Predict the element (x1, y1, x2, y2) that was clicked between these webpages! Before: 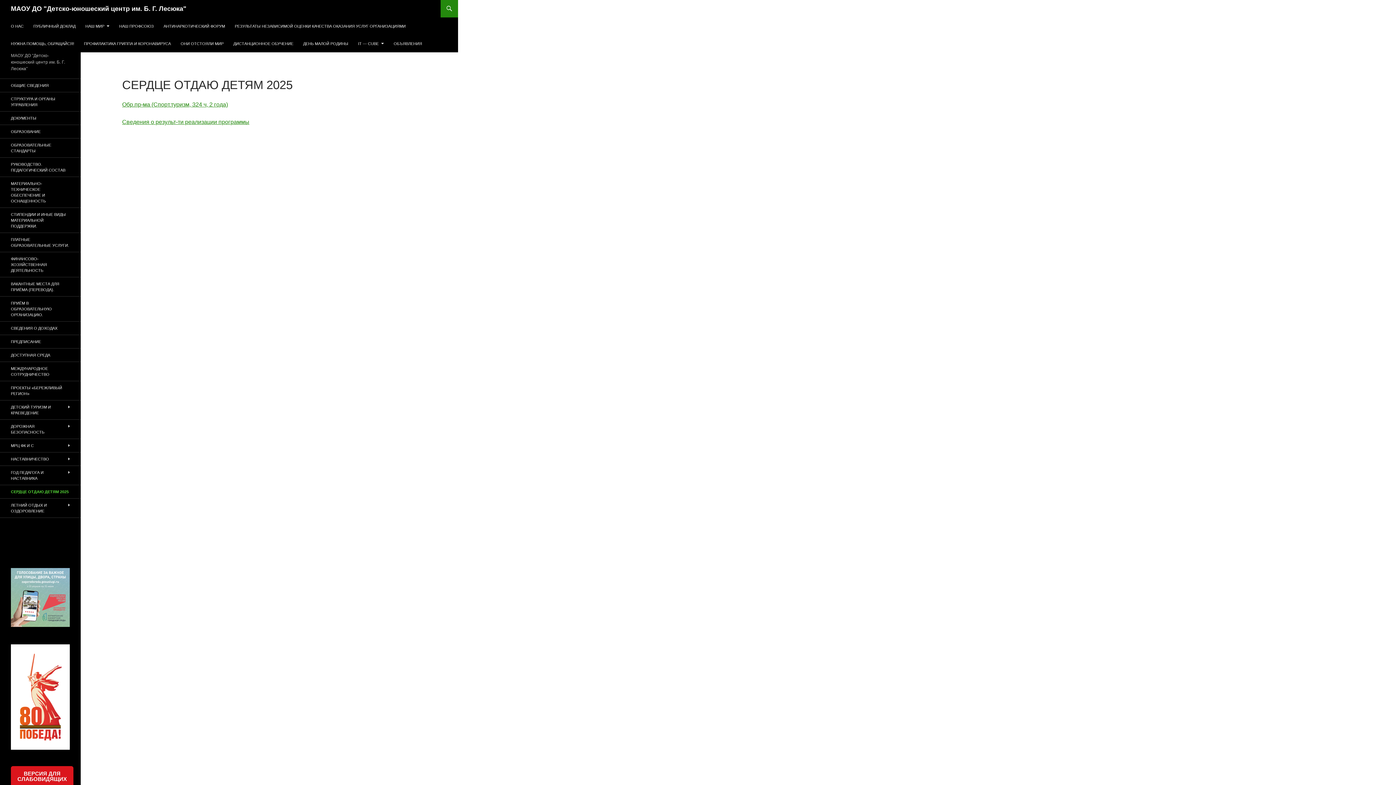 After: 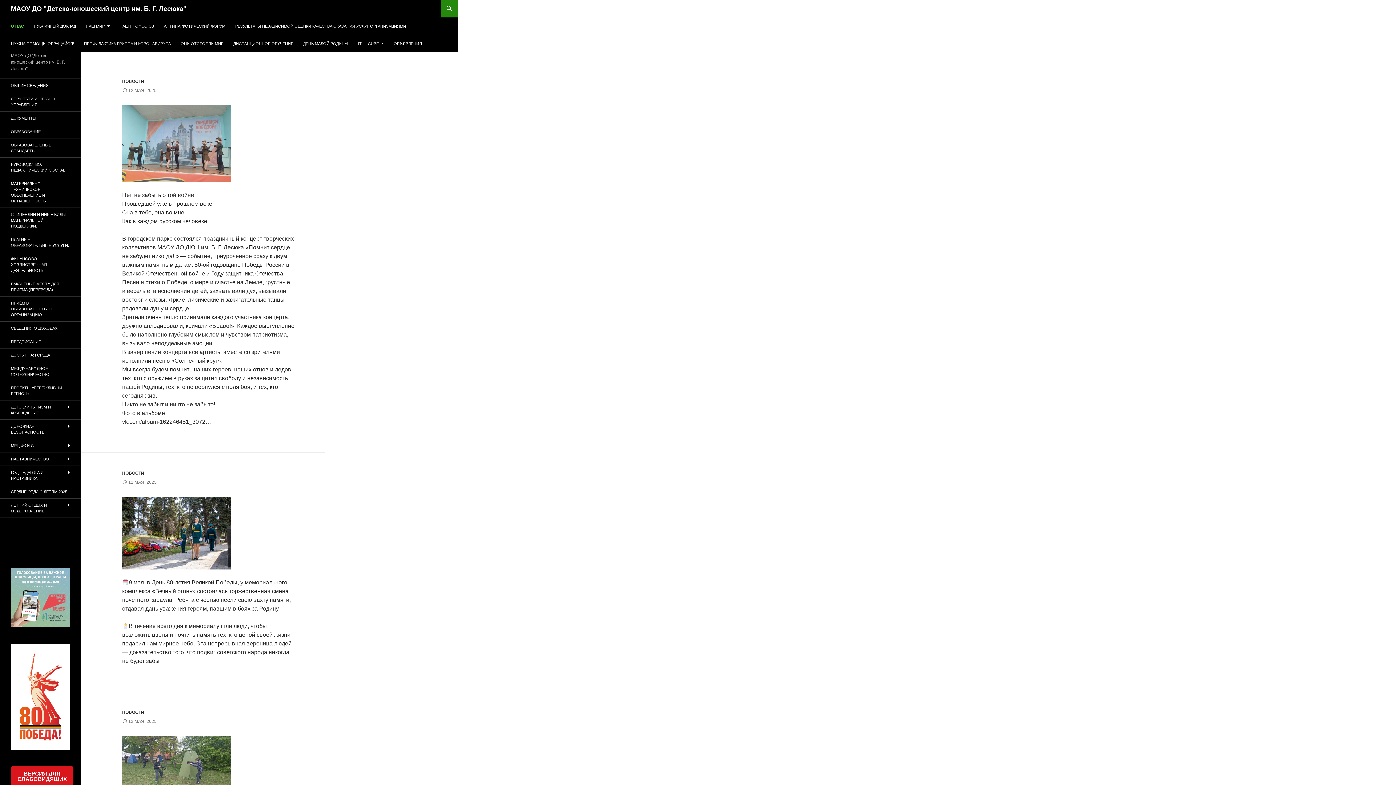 Action: label: МАОУ ДО "Детско-юношеский центр им. Б. Г. Лесюка" bbox: (10, 0, 186, 17)